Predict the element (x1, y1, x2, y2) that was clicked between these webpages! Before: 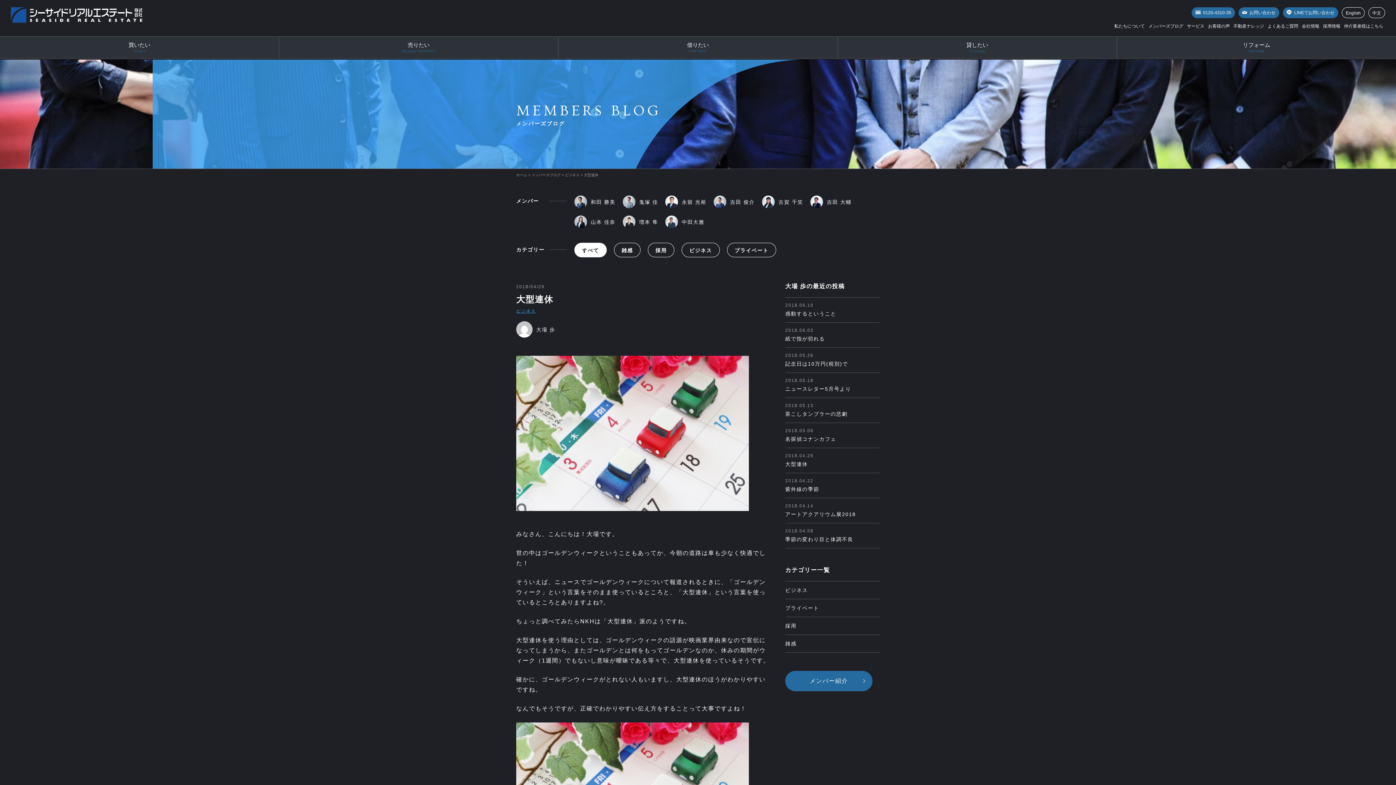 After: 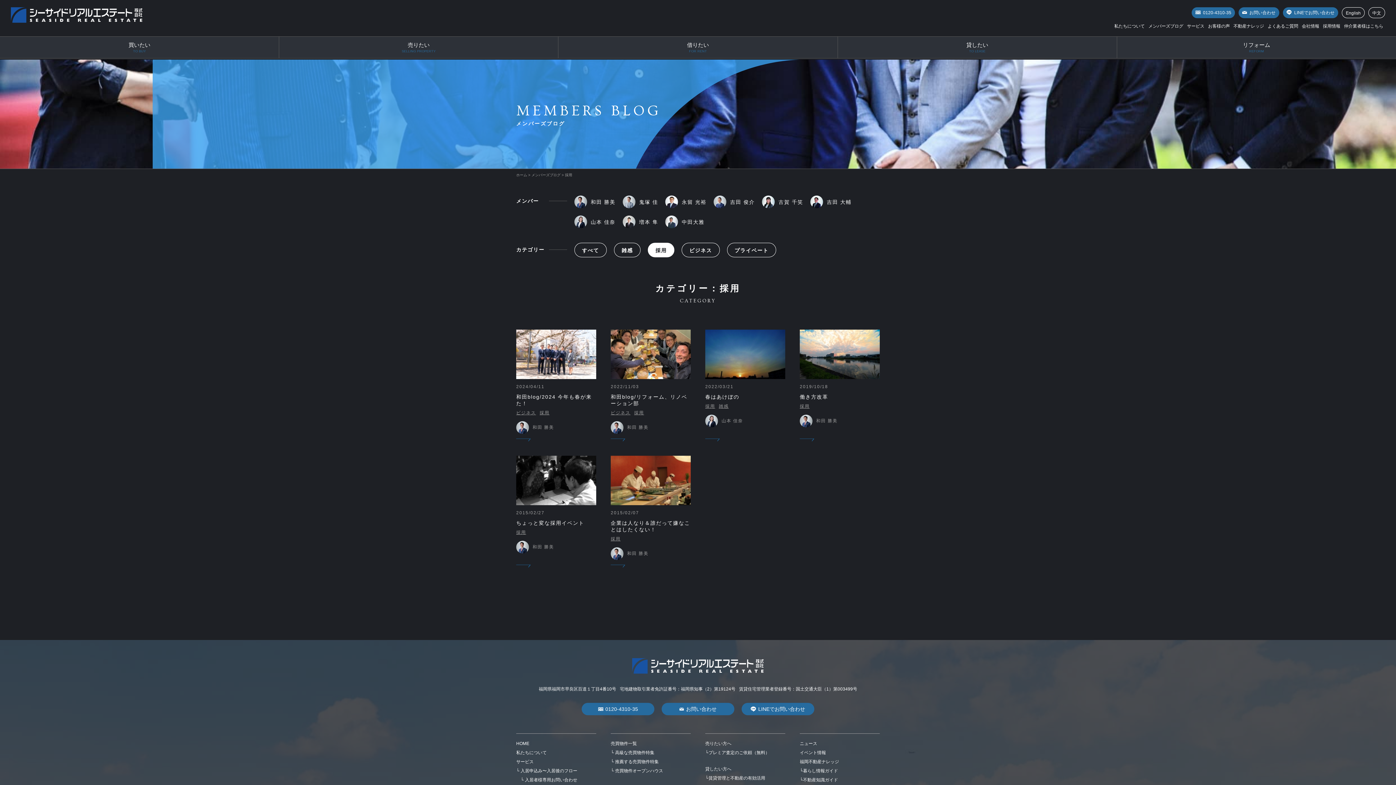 Action: bbox: (785, 623, 796, 629) label: 採用